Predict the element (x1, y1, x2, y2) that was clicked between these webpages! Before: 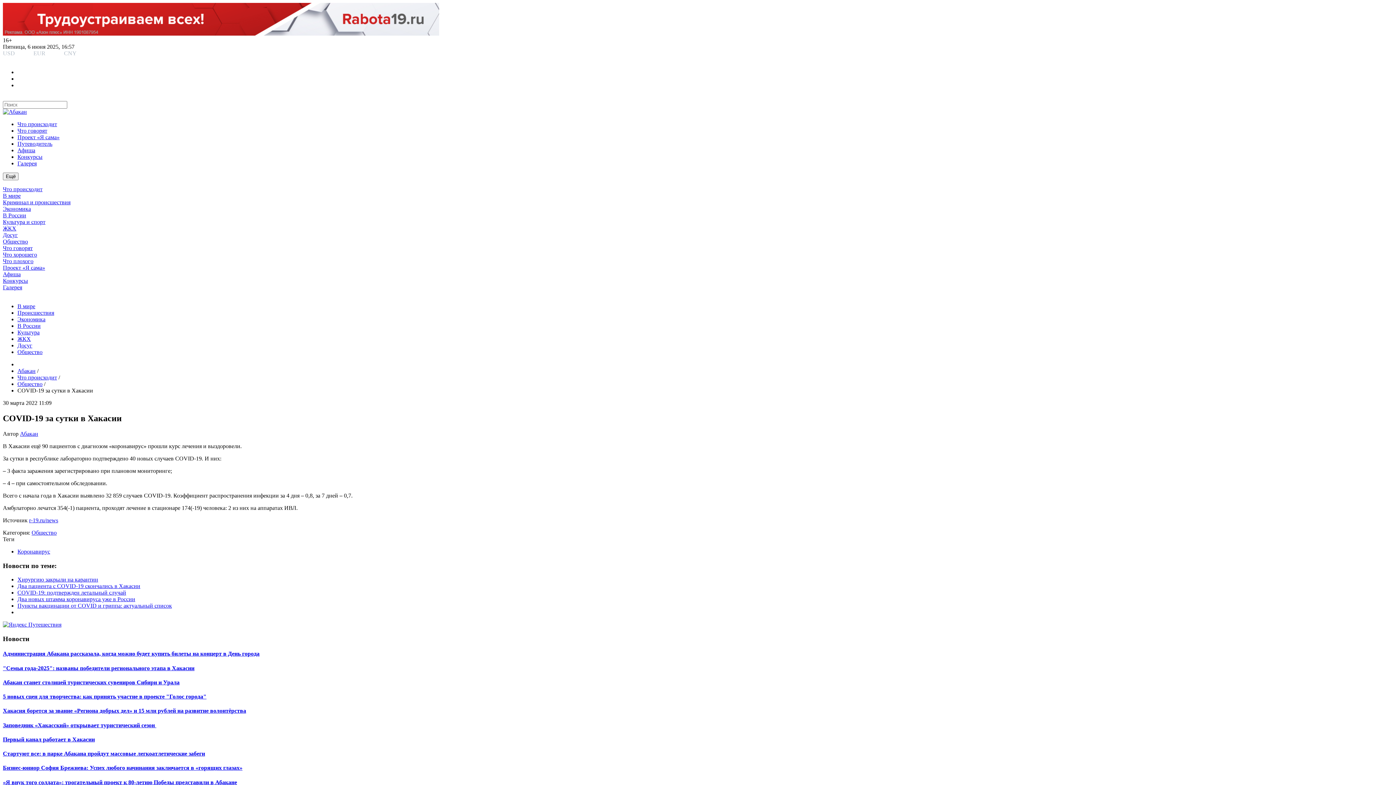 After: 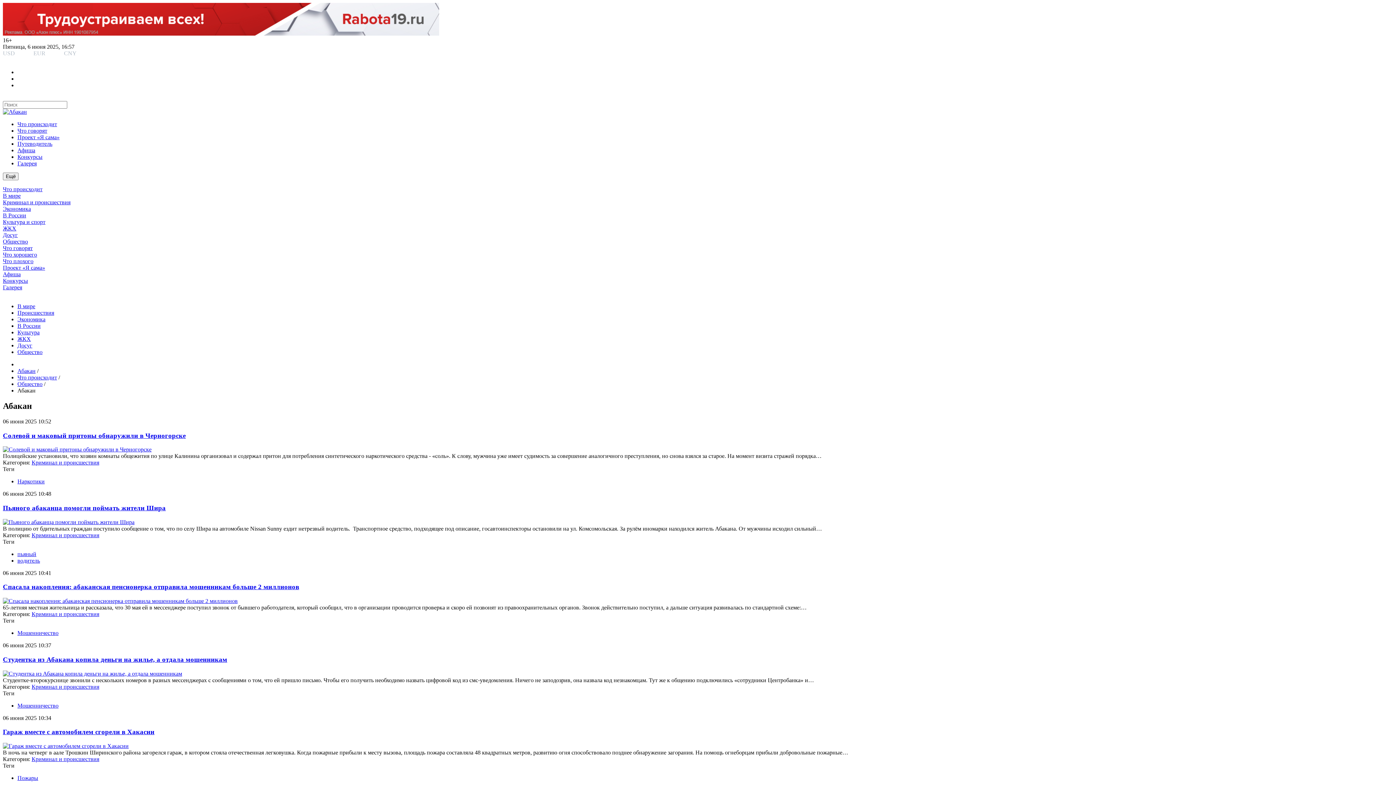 Action: label: Абакан bbox: (20, 430, 38, 437)